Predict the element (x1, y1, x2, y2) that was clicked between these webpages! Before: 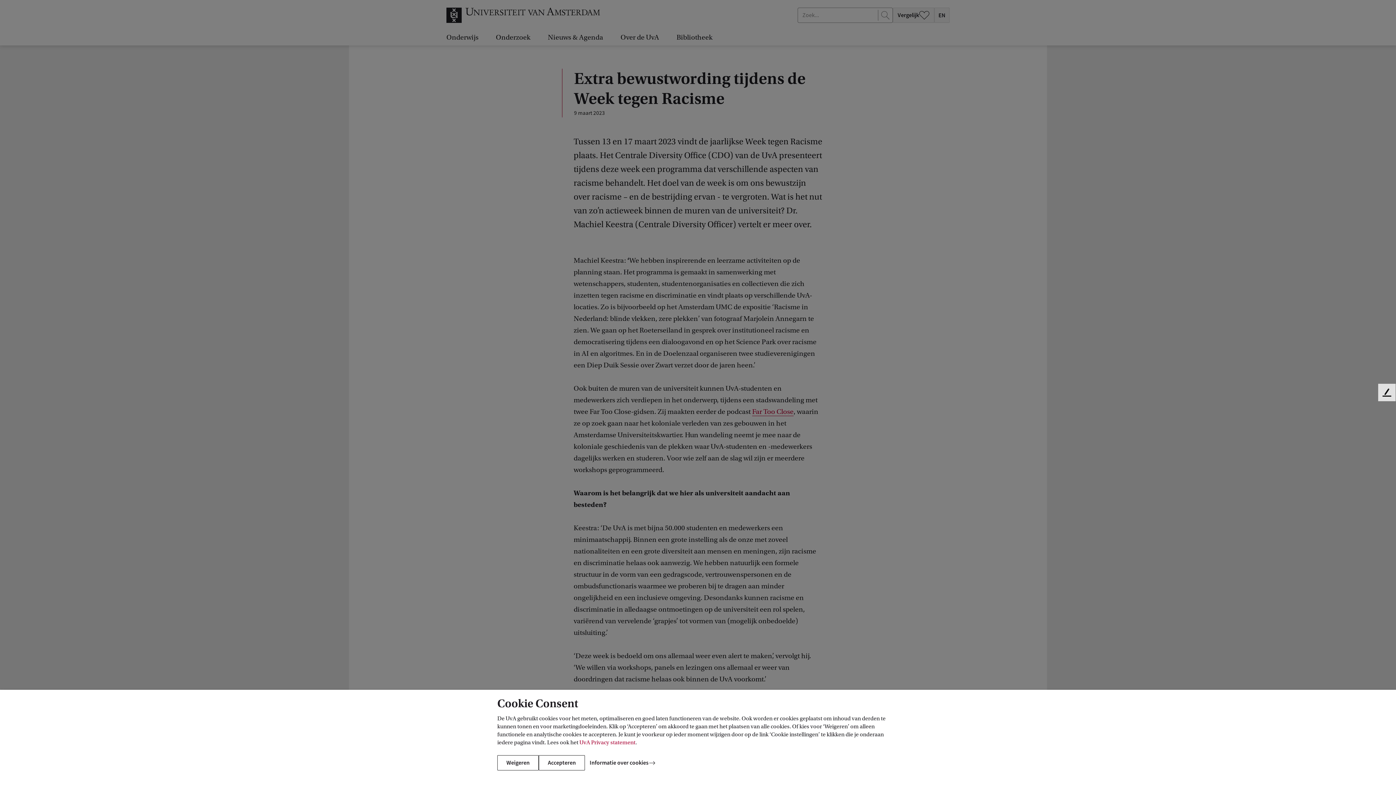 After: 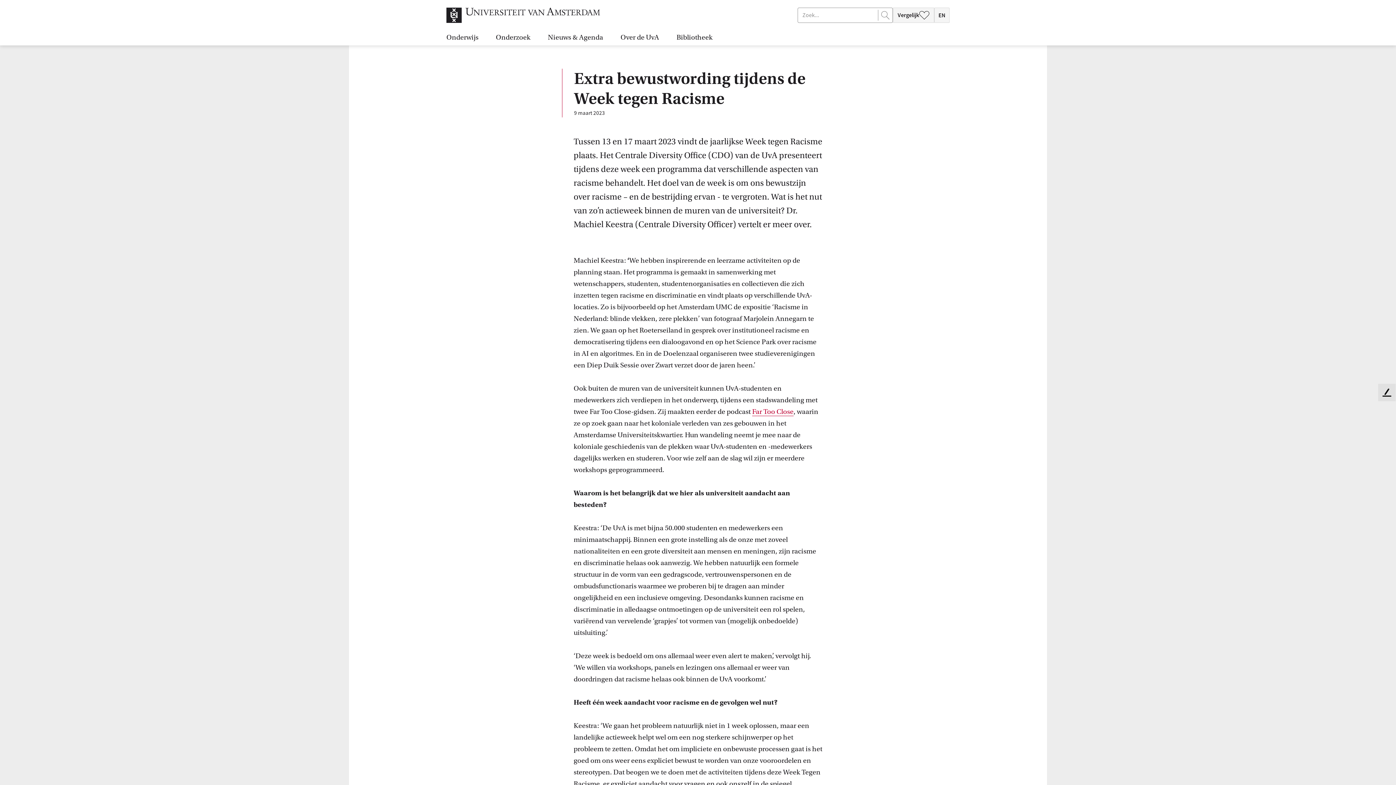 Action: bbox: (497, 755, 538, 770) label: Weigeren